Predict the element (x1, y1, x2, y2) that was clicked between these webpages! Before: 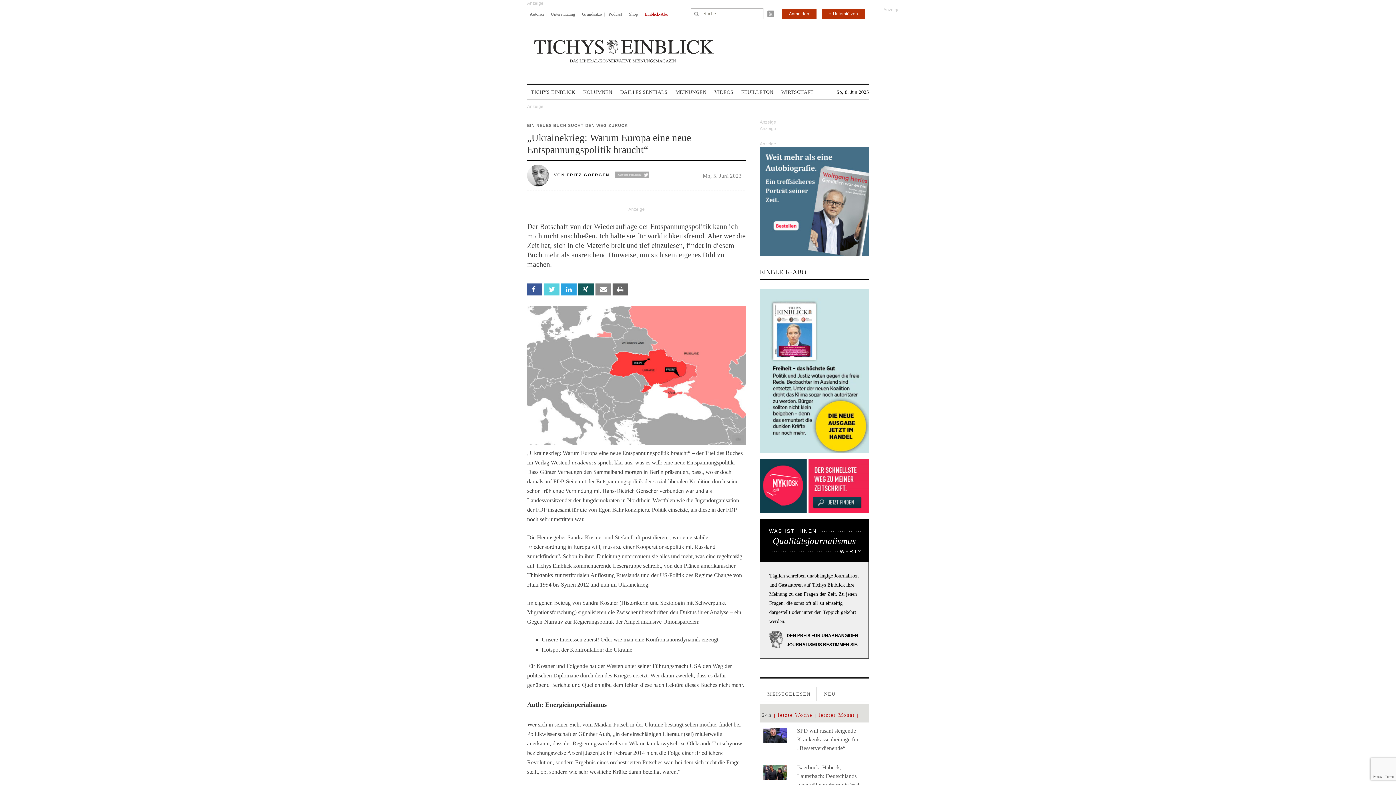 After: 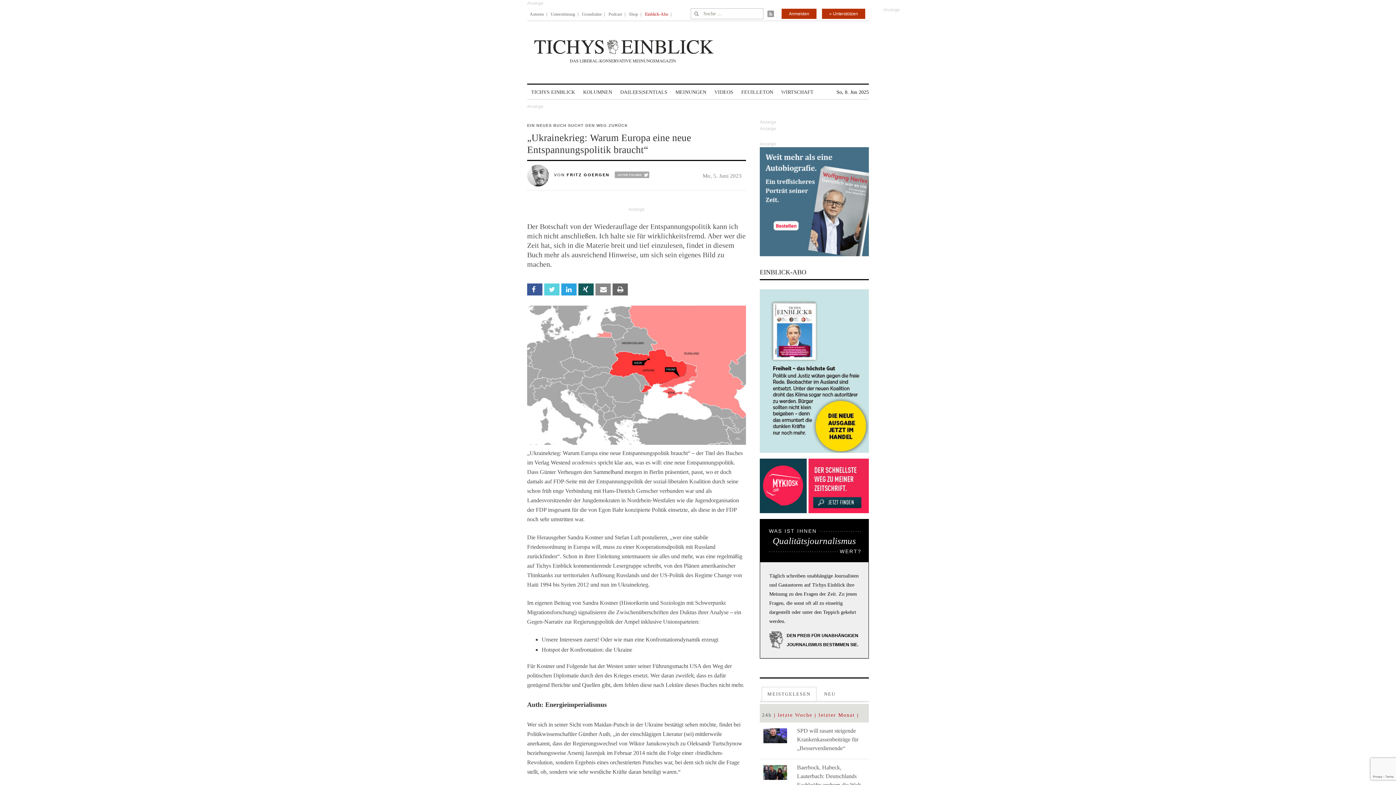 Action: bbox: (645, 6, 668, 21) label: Einblick-Abo